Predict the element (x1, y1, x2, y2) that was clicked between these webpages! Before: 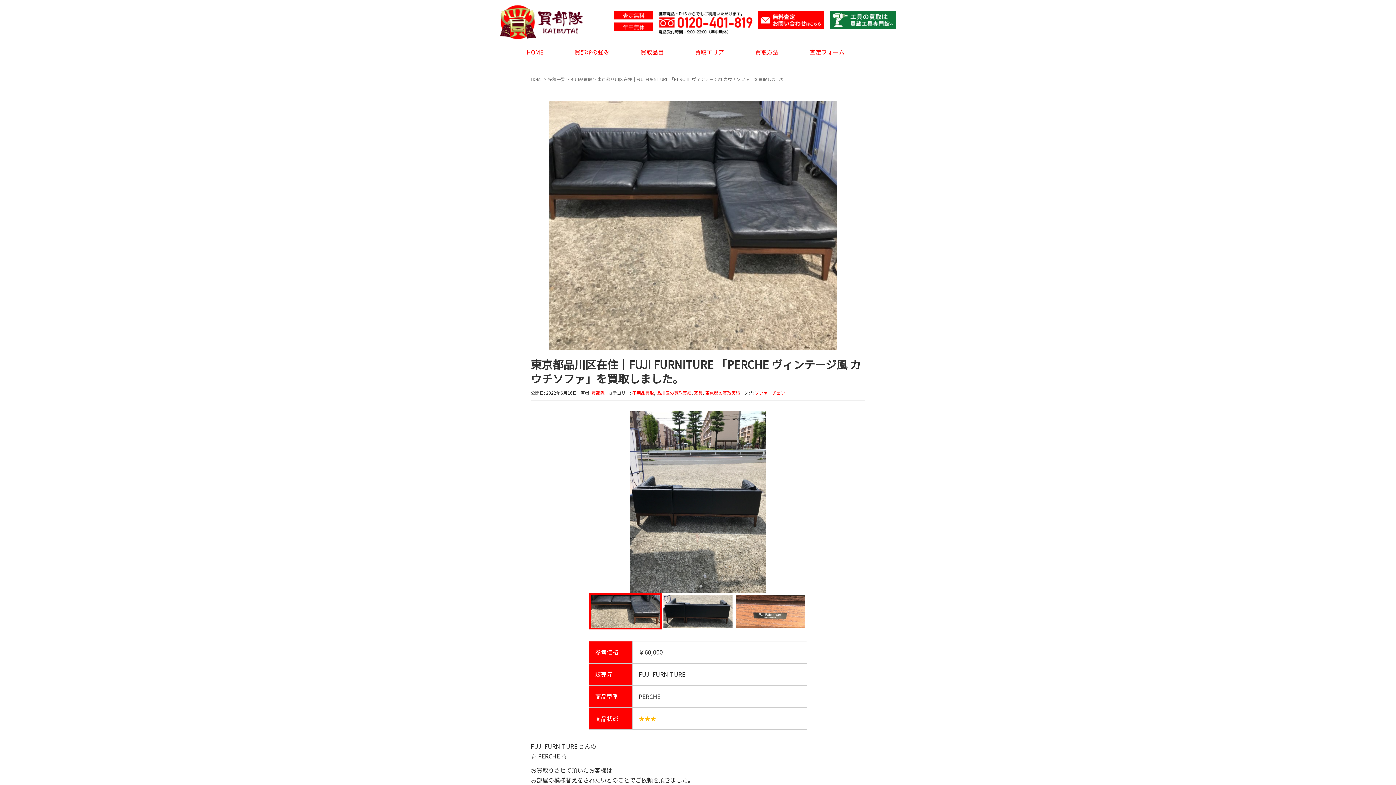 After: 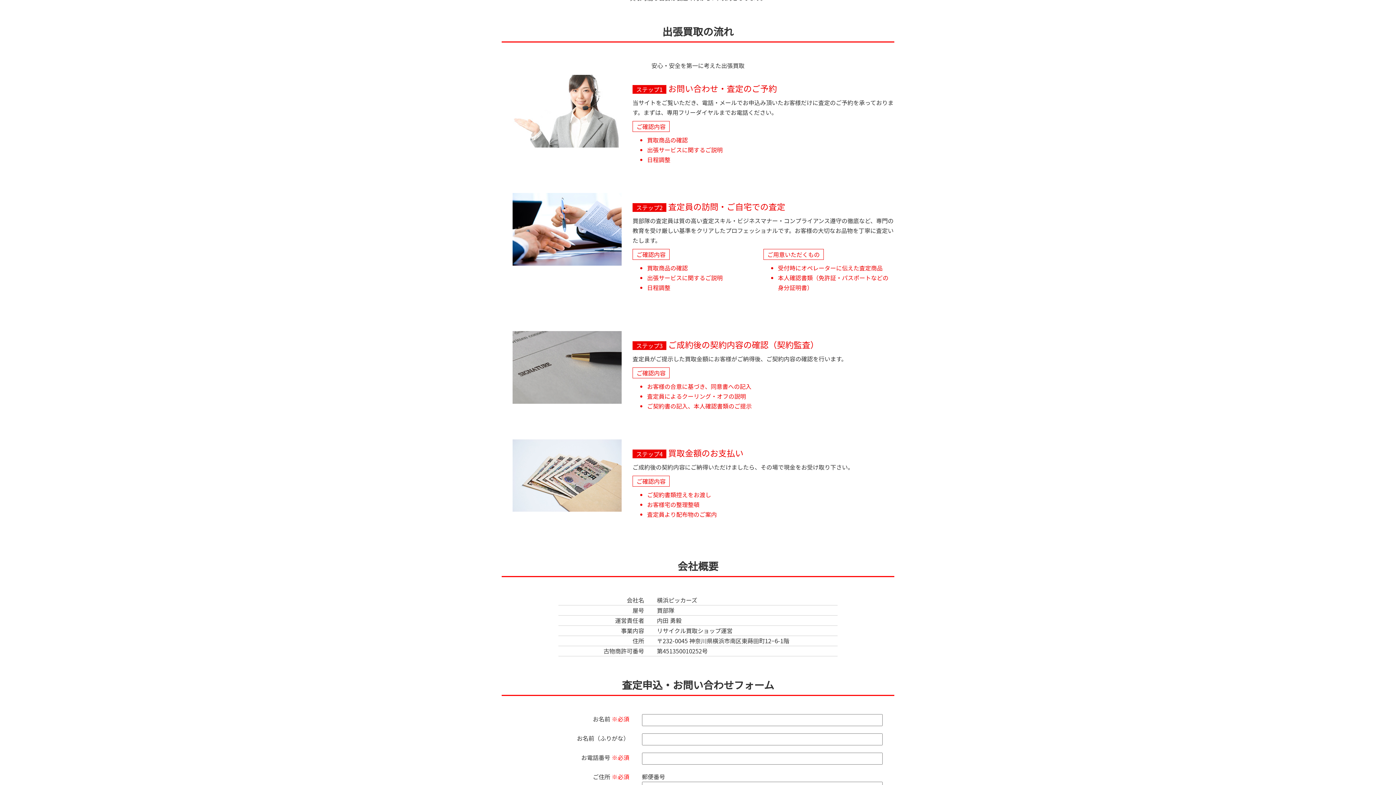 Action: label: 買取方法 bbox: (749, 43, 784, 60)